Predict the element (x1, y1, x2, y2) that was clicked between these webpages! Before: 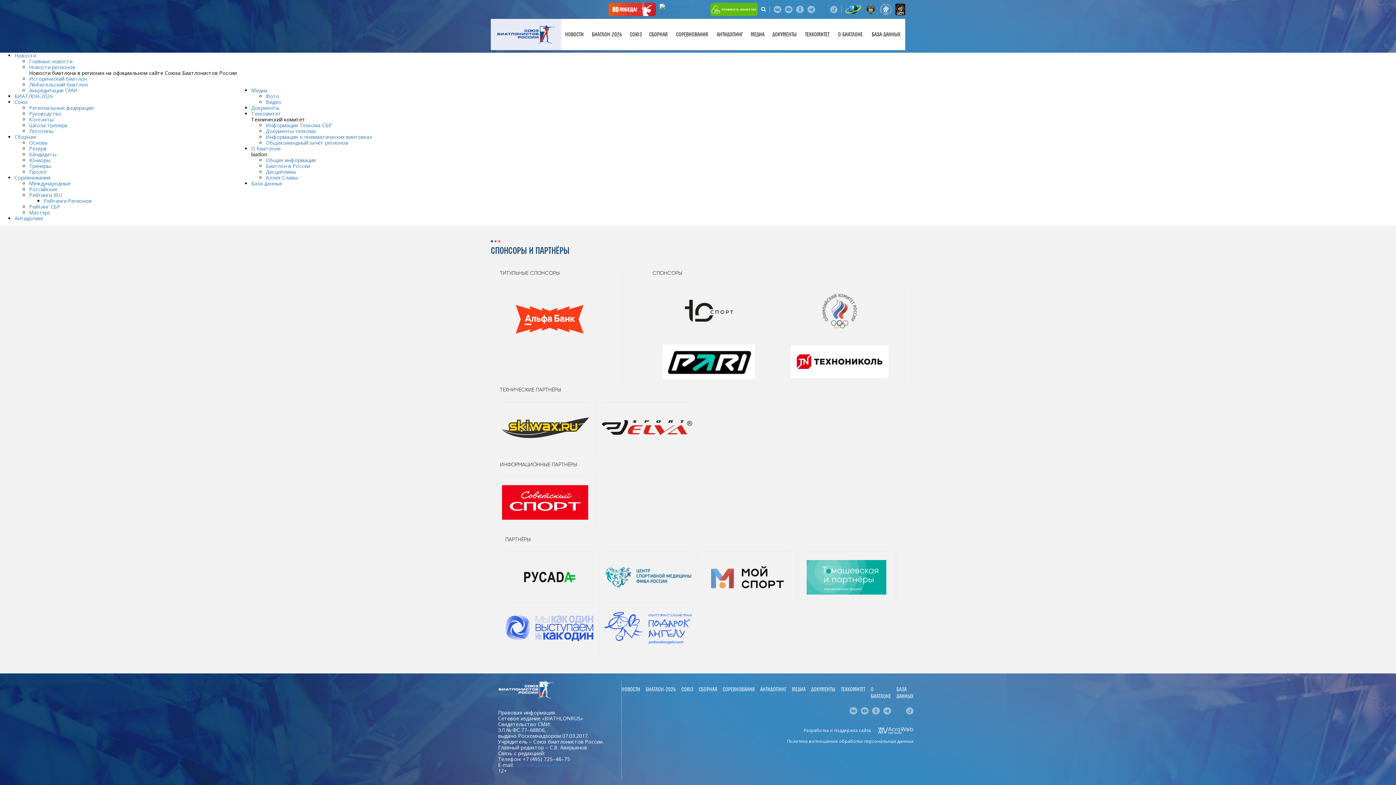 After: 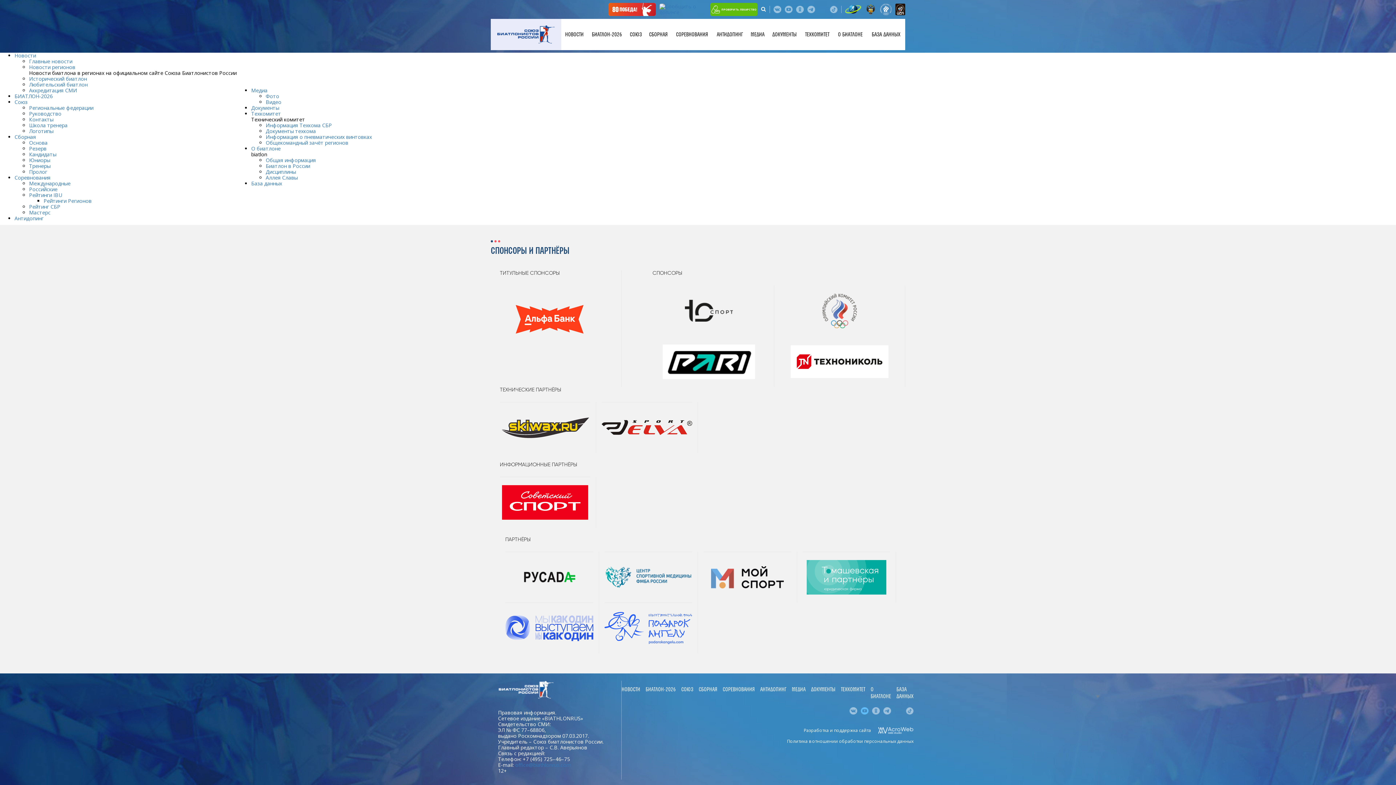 Action: bbox: (861, 707, 868, 714)